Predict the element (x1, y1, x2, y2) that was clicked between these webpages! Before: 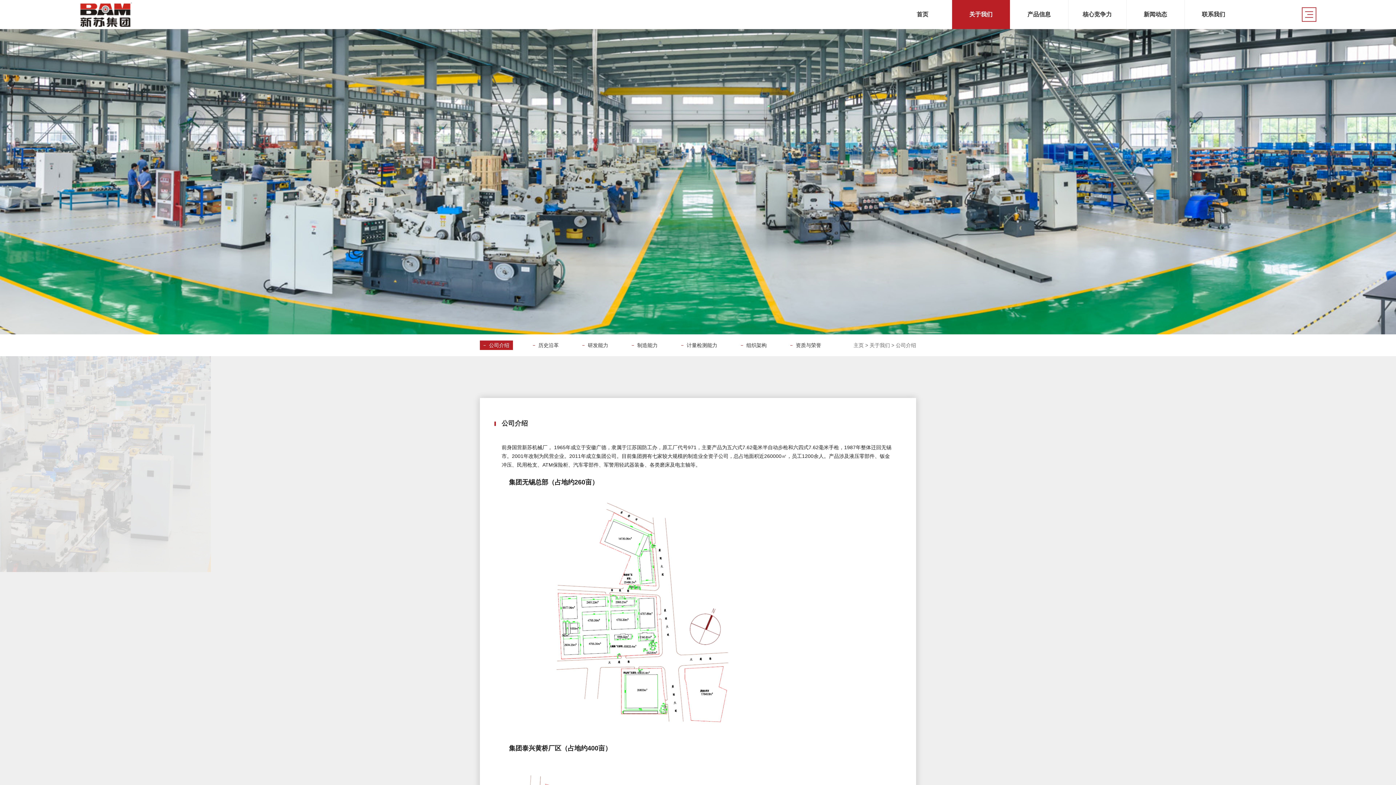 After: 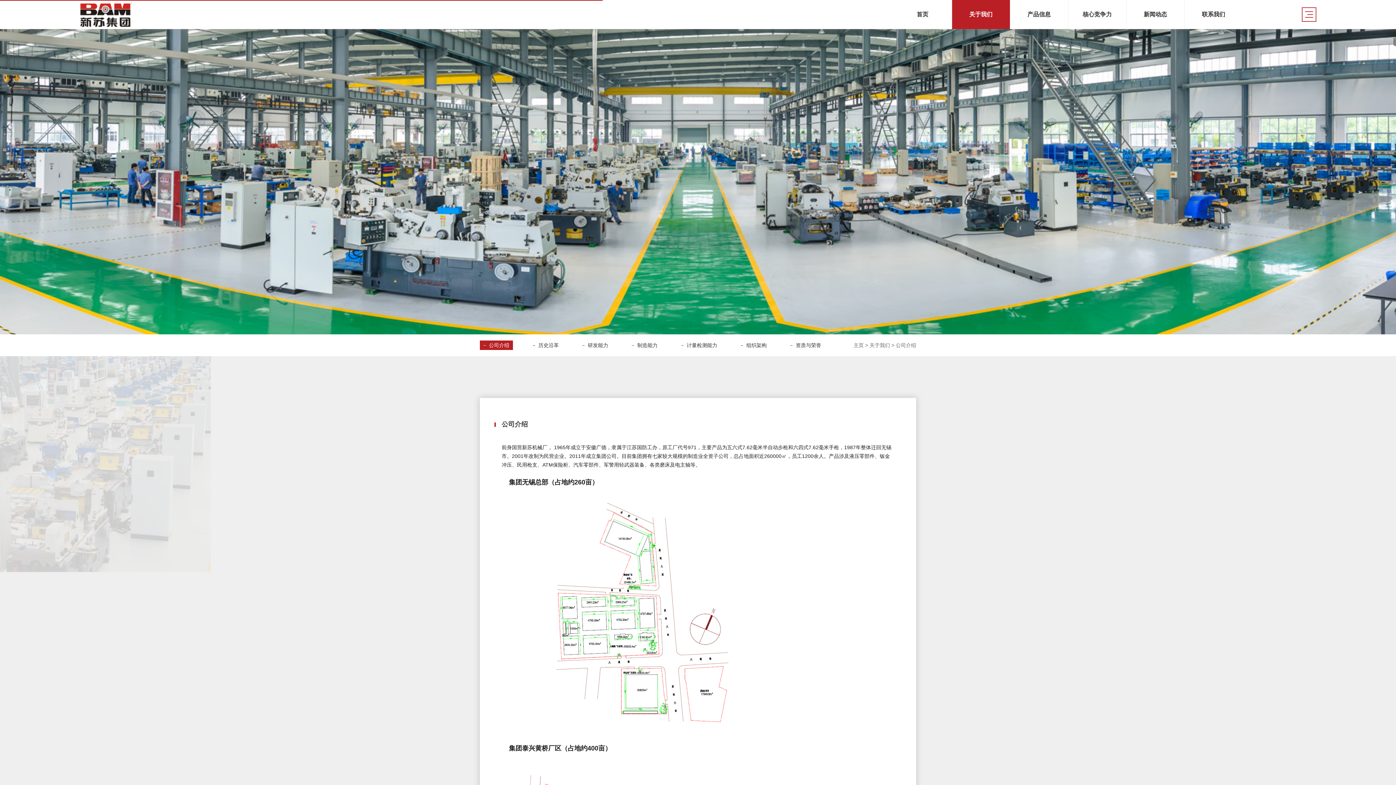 Action: label: 公司介绍 bbox: (896, 342, 916, 348)